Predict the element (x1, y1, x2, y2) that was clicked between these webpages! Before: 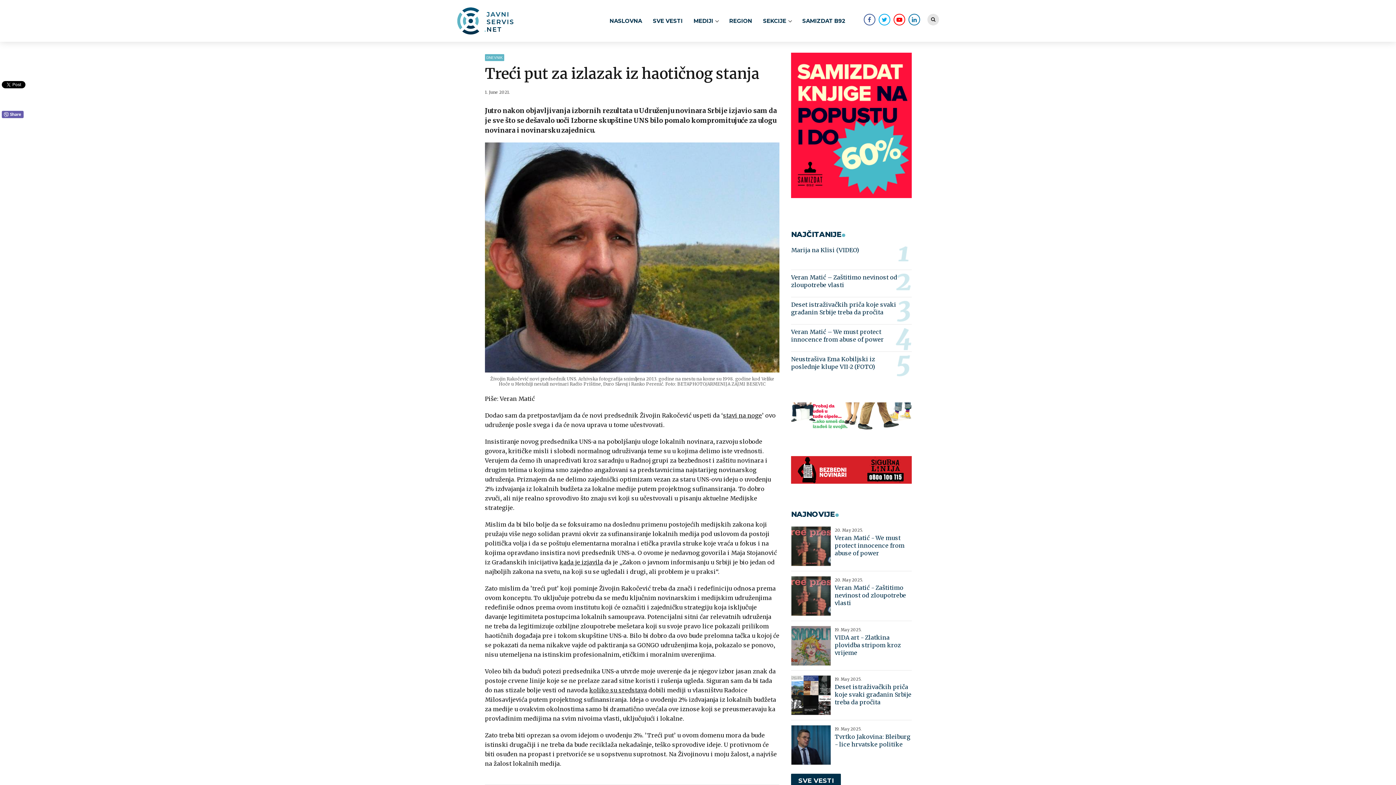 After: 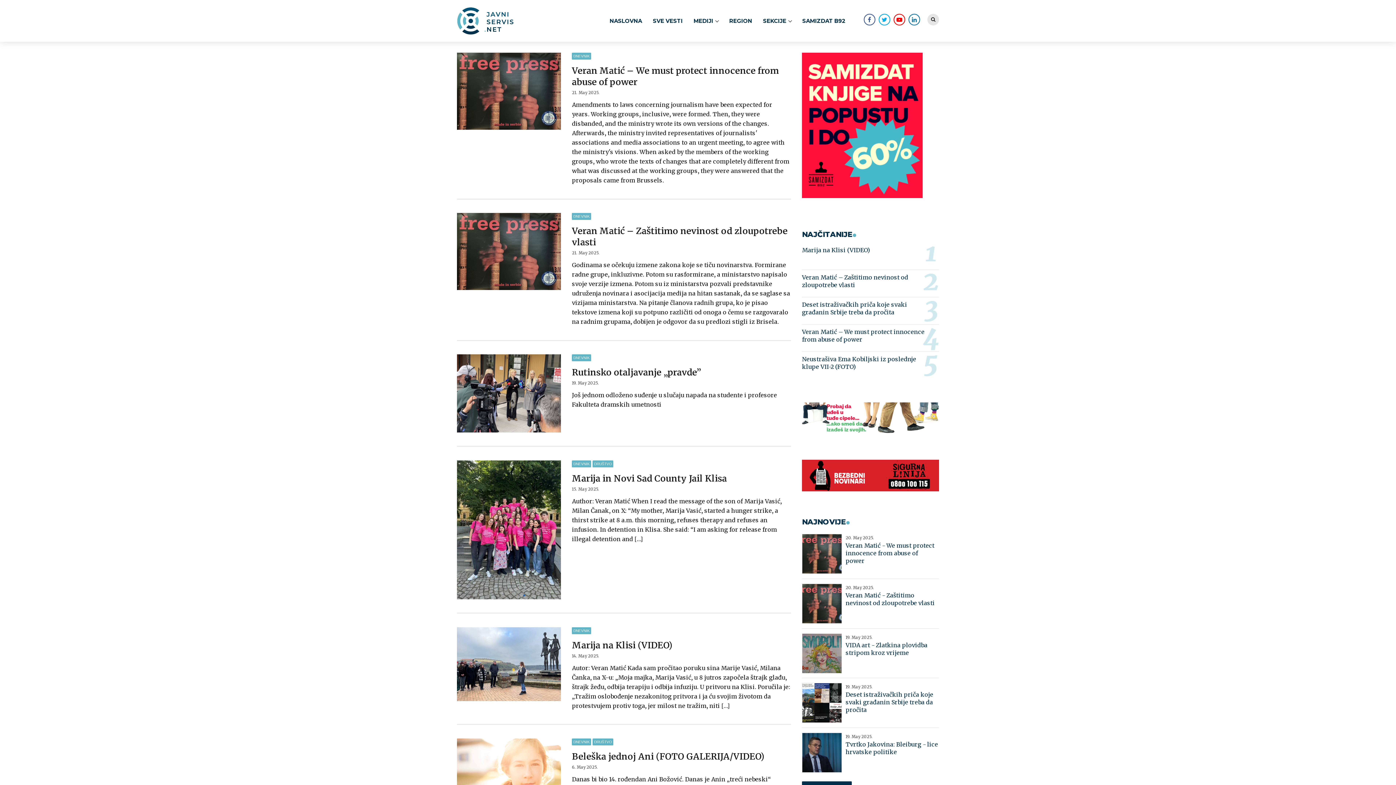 Action: bbox: (485, 54, 504, 61) label: DNEVNIK